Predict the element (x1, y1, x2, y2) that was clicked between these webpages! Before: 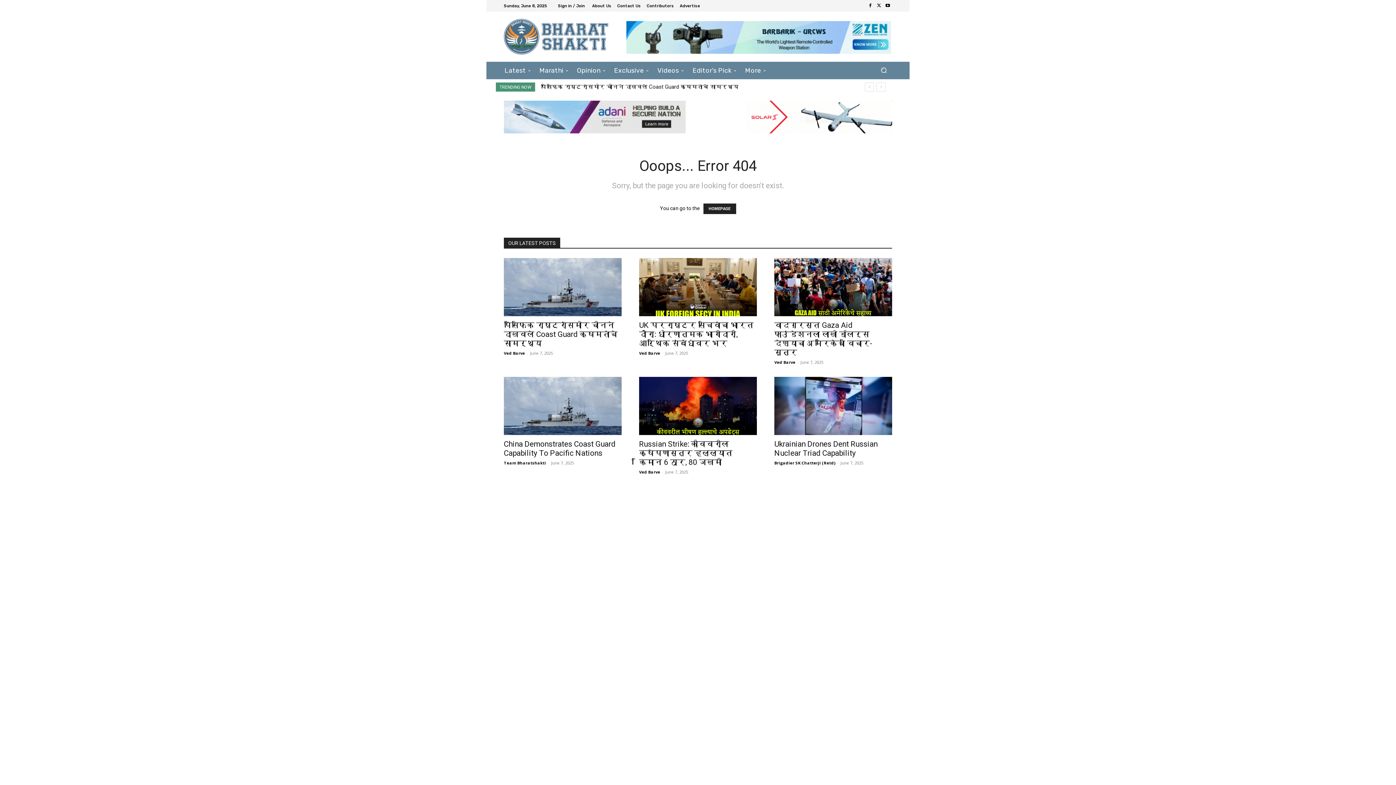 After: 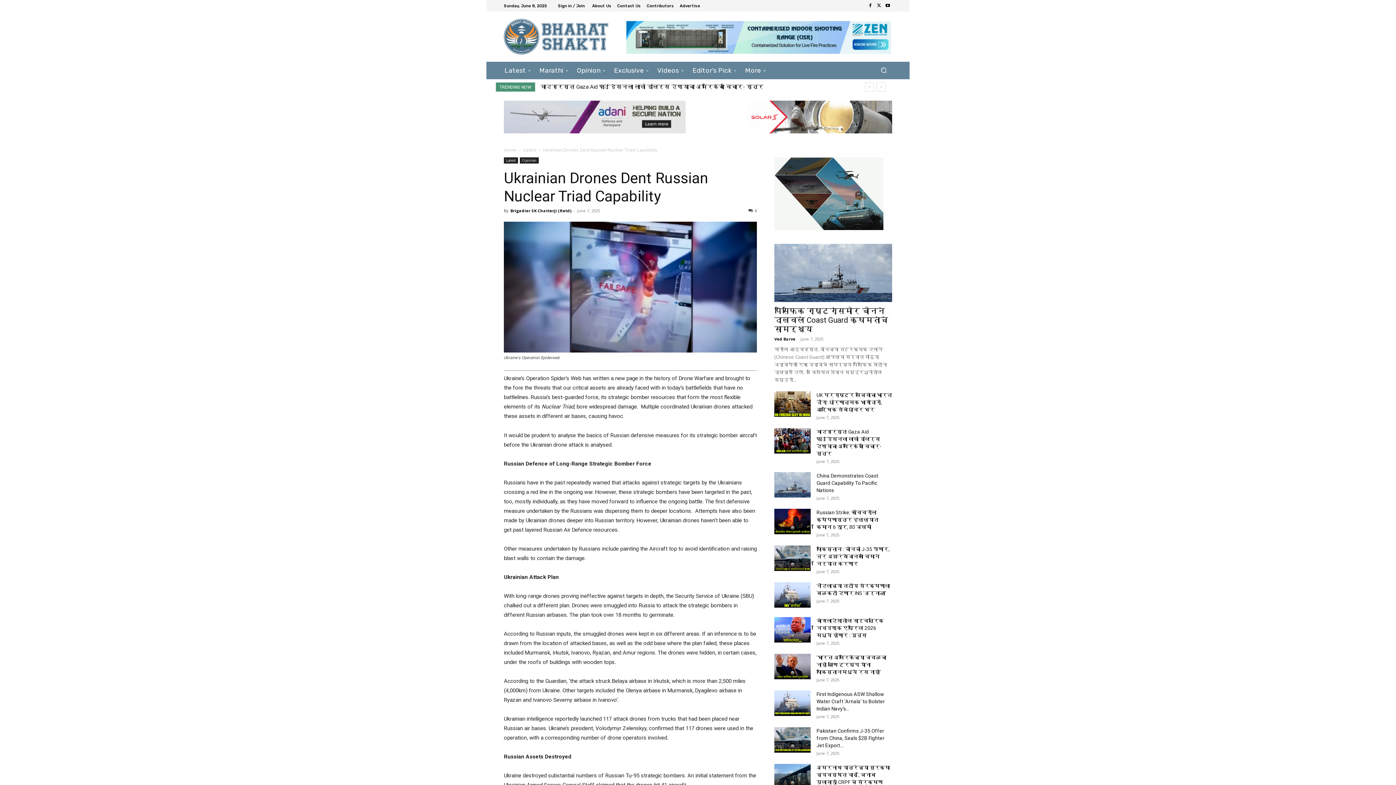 Action: bbox: (774, 439, 877, 457) label: Ukrainian Drones Dent Russian Nuclear Triad Capability